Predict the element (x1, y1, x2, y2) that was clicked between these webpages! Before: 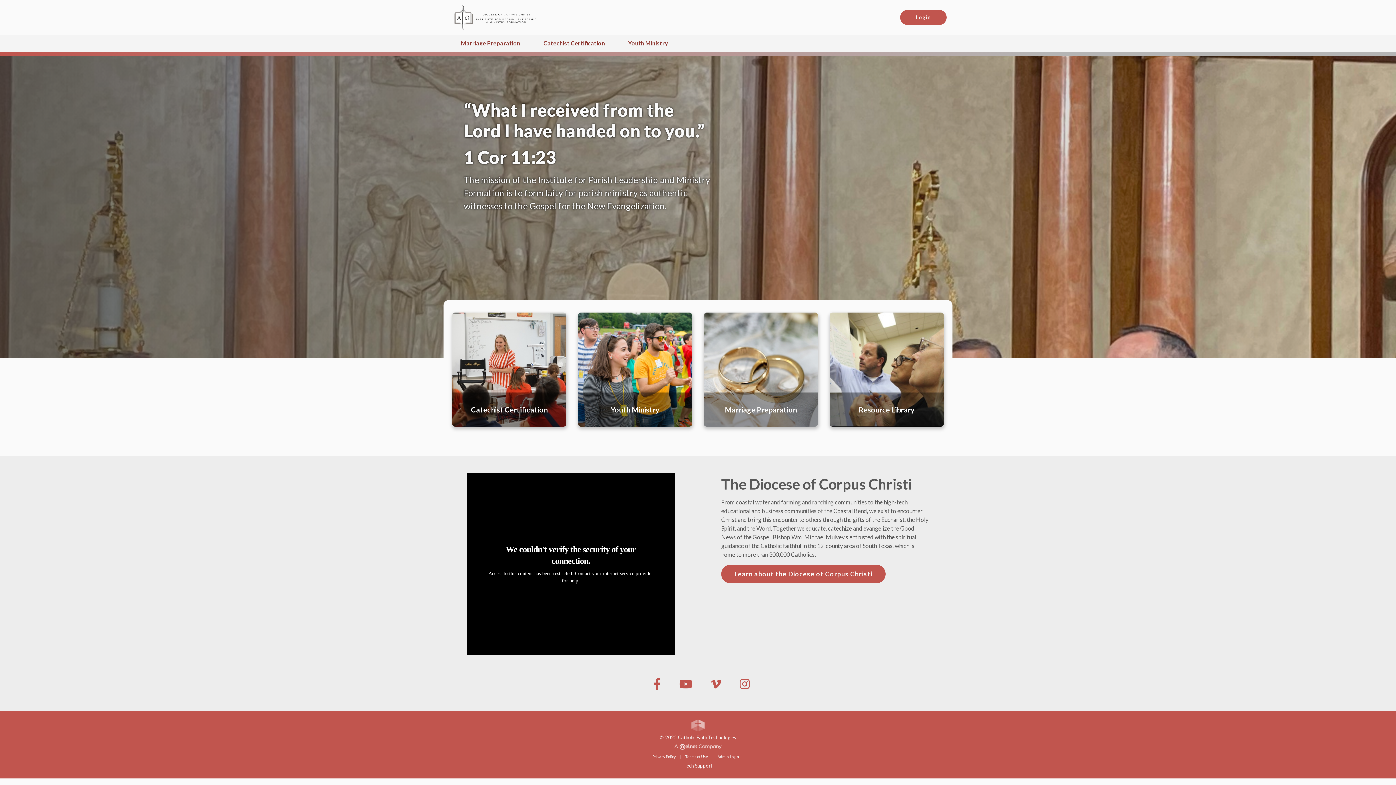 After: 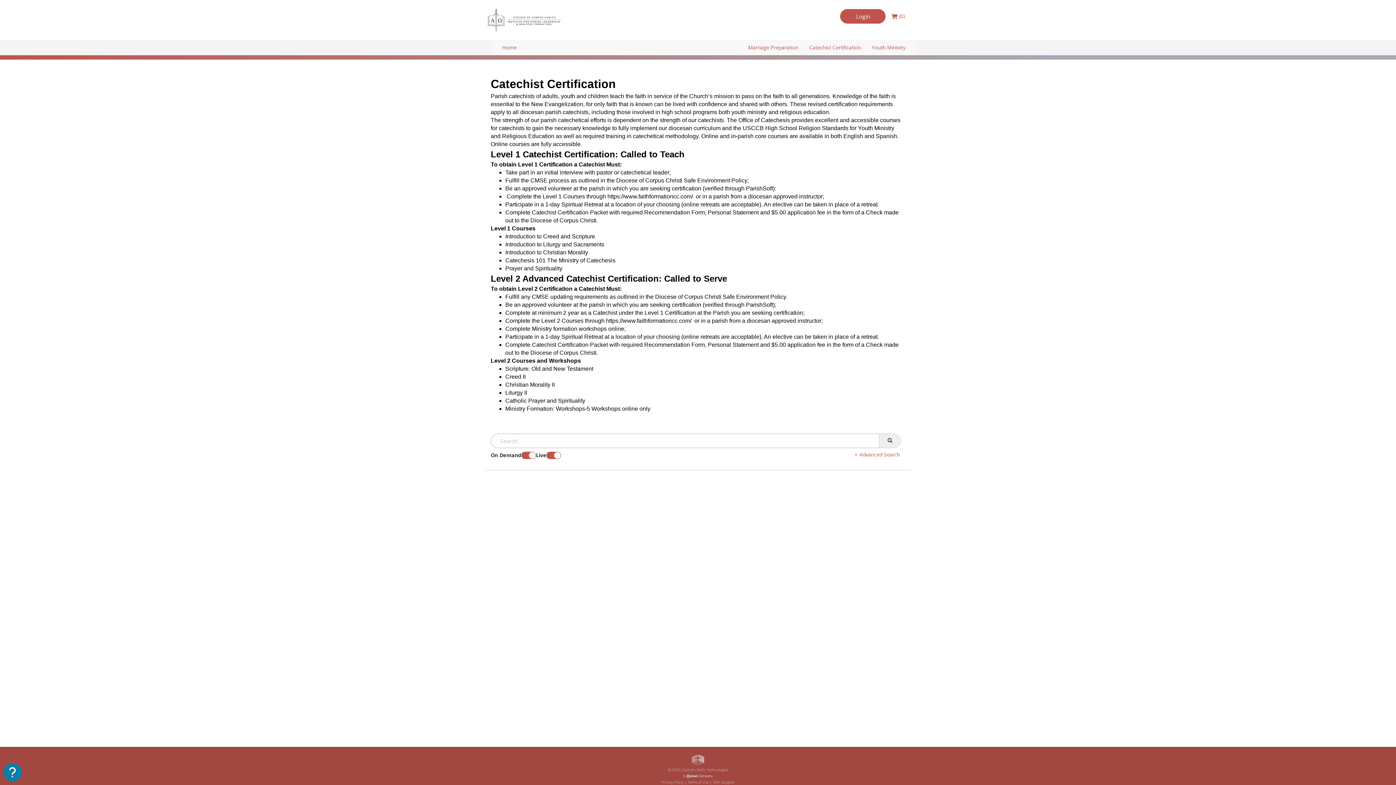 Action: bbox: (532, 34, 616, 51) label: Catechist Certification